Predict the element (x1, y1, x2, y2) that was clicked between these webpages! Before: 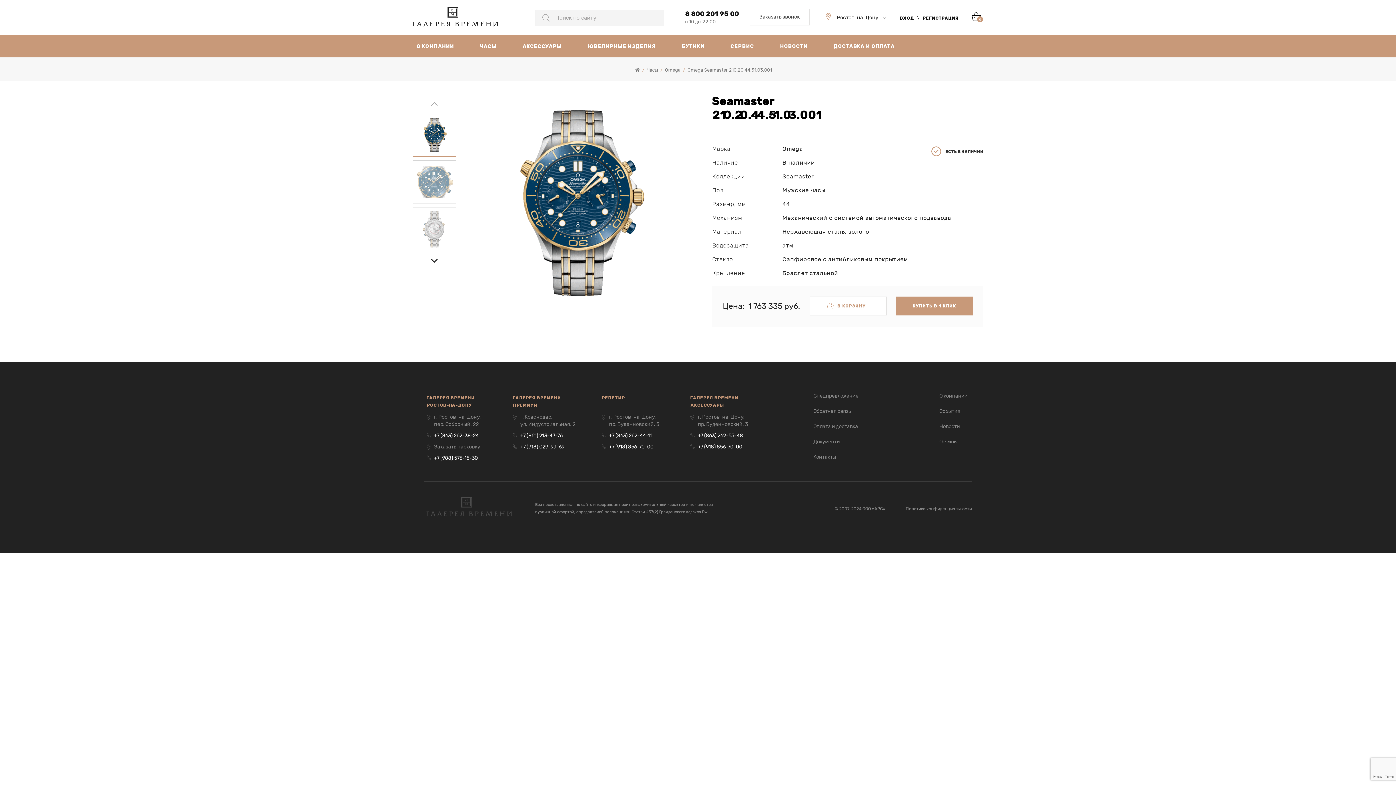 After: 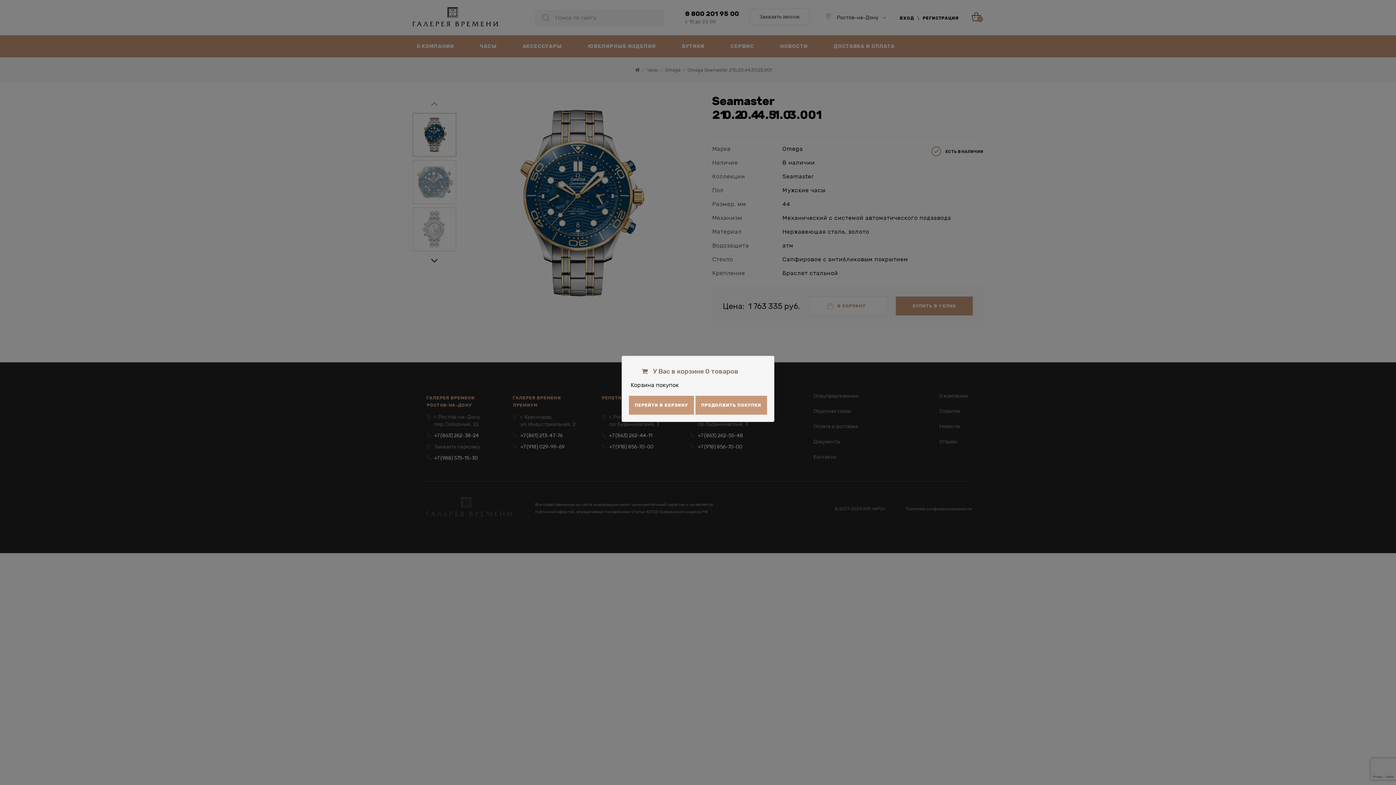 Action: bbox: (971, 12, 981, 21)